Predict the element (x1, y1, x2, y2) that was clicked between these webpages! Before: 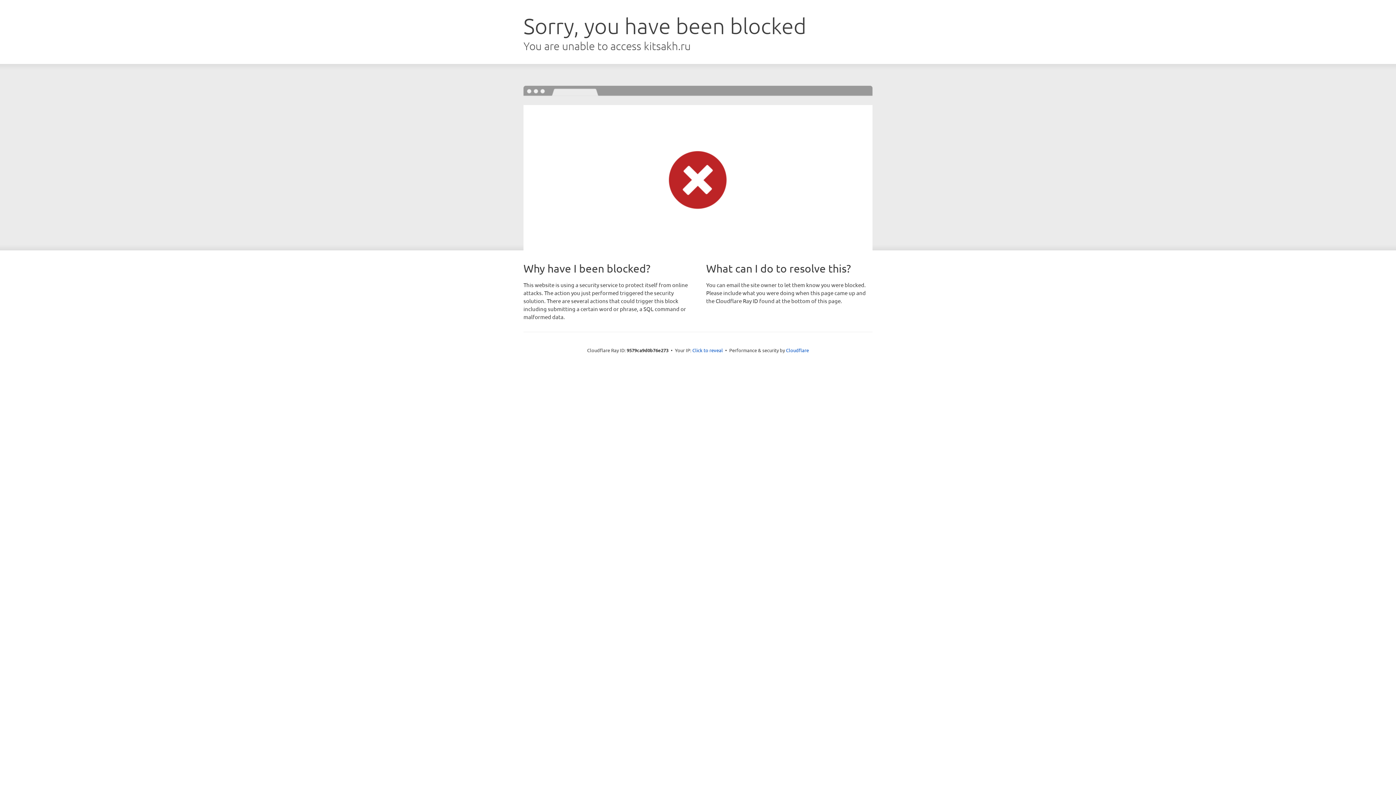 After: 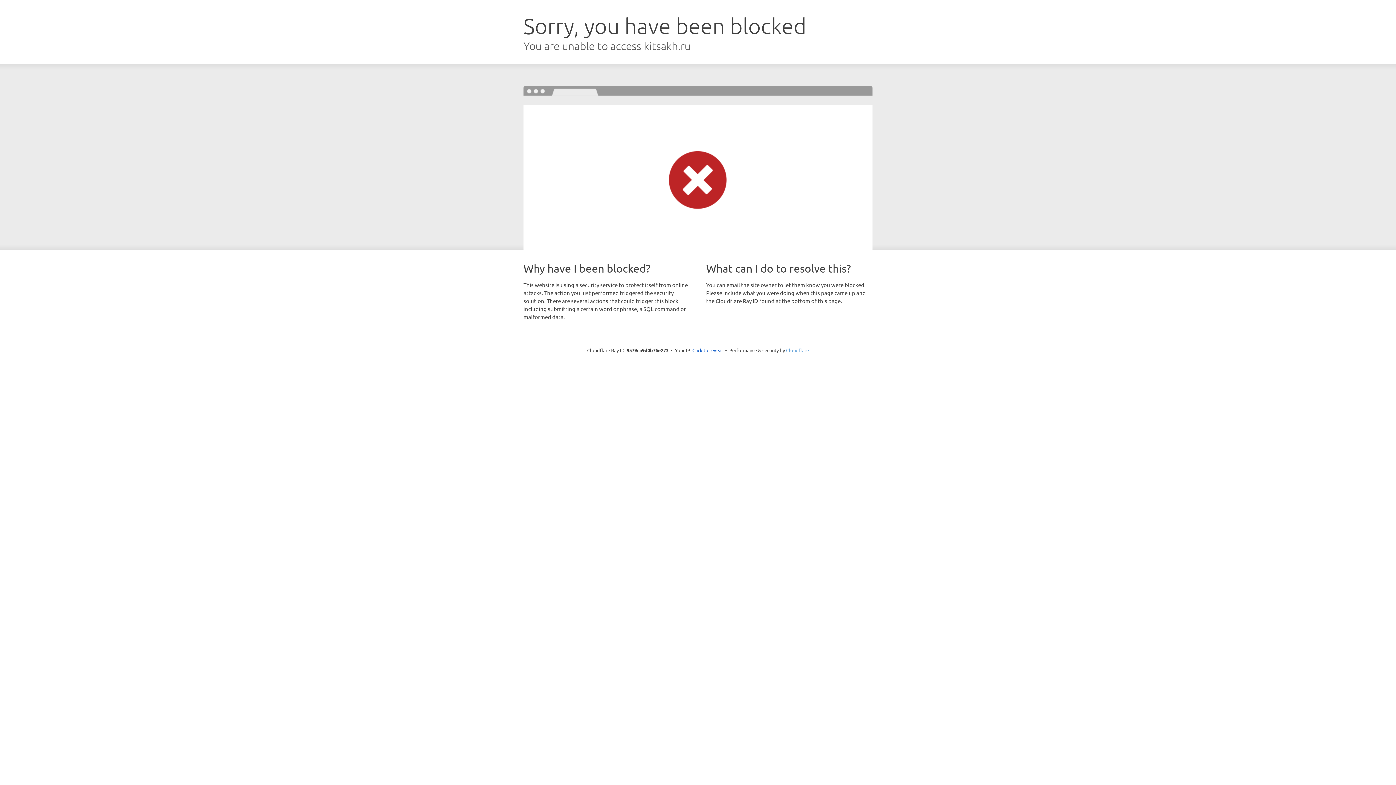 Action: bbox: (786, 347, 809, 353) label: Cloudflare